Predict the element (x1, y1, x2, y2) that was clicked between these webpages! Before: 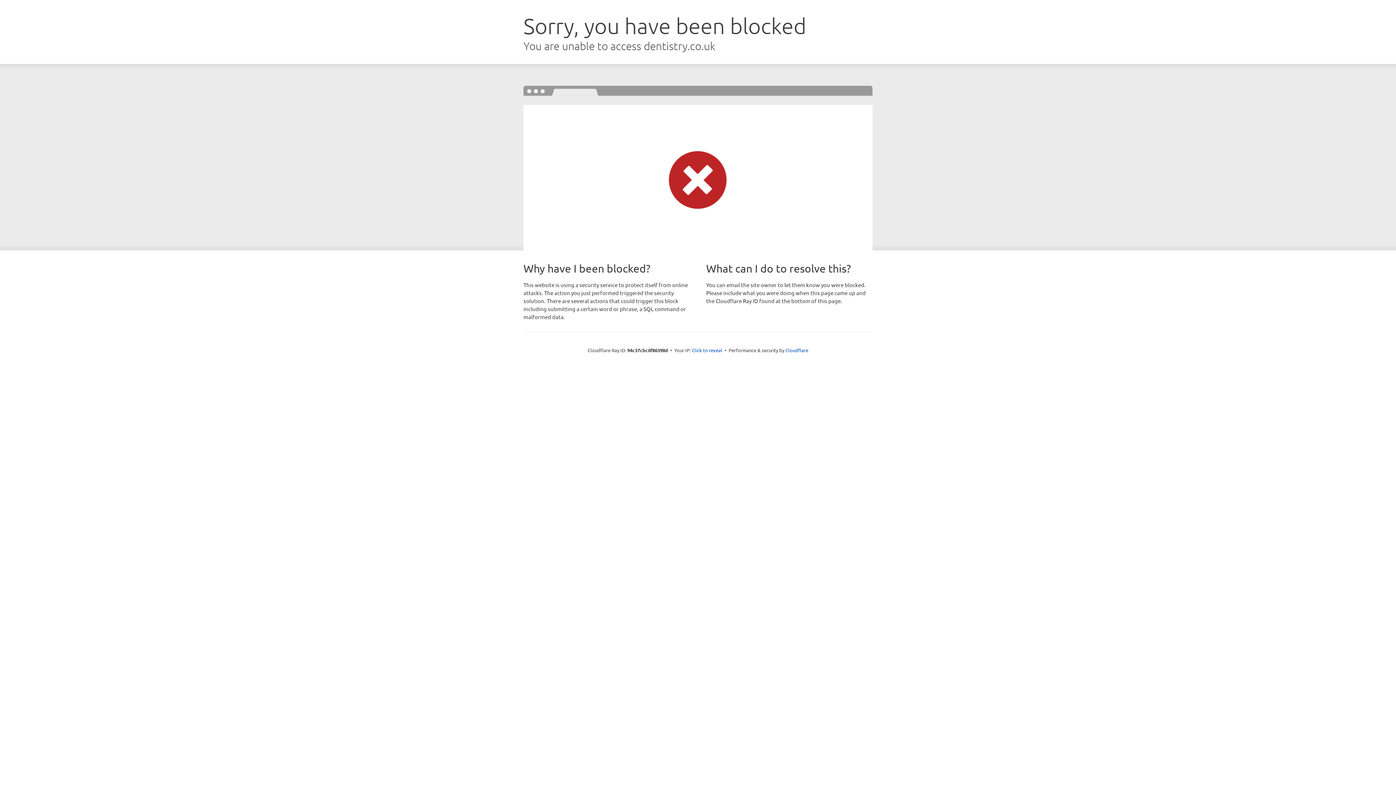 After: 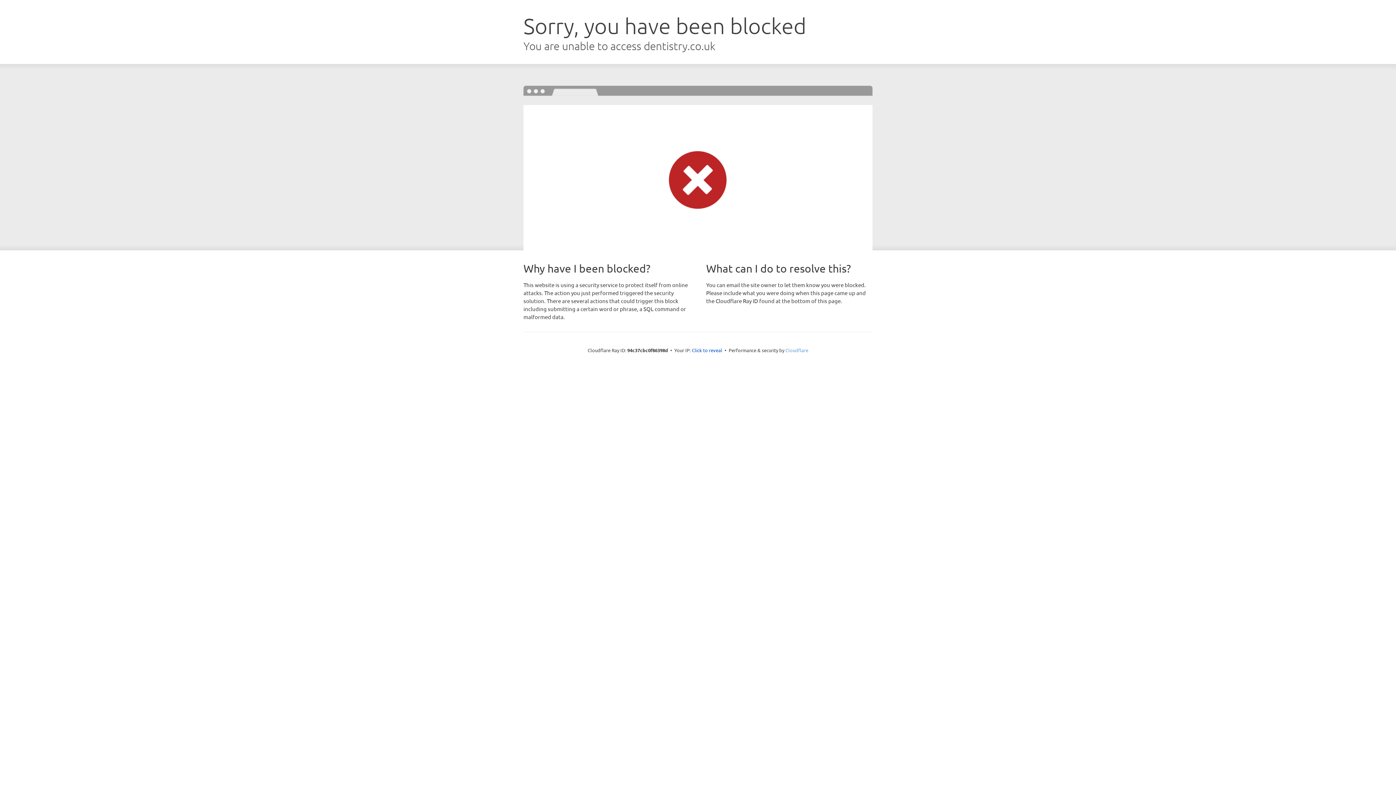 Action: label: Cloudflare bbox: (785, 347, 808, 353)